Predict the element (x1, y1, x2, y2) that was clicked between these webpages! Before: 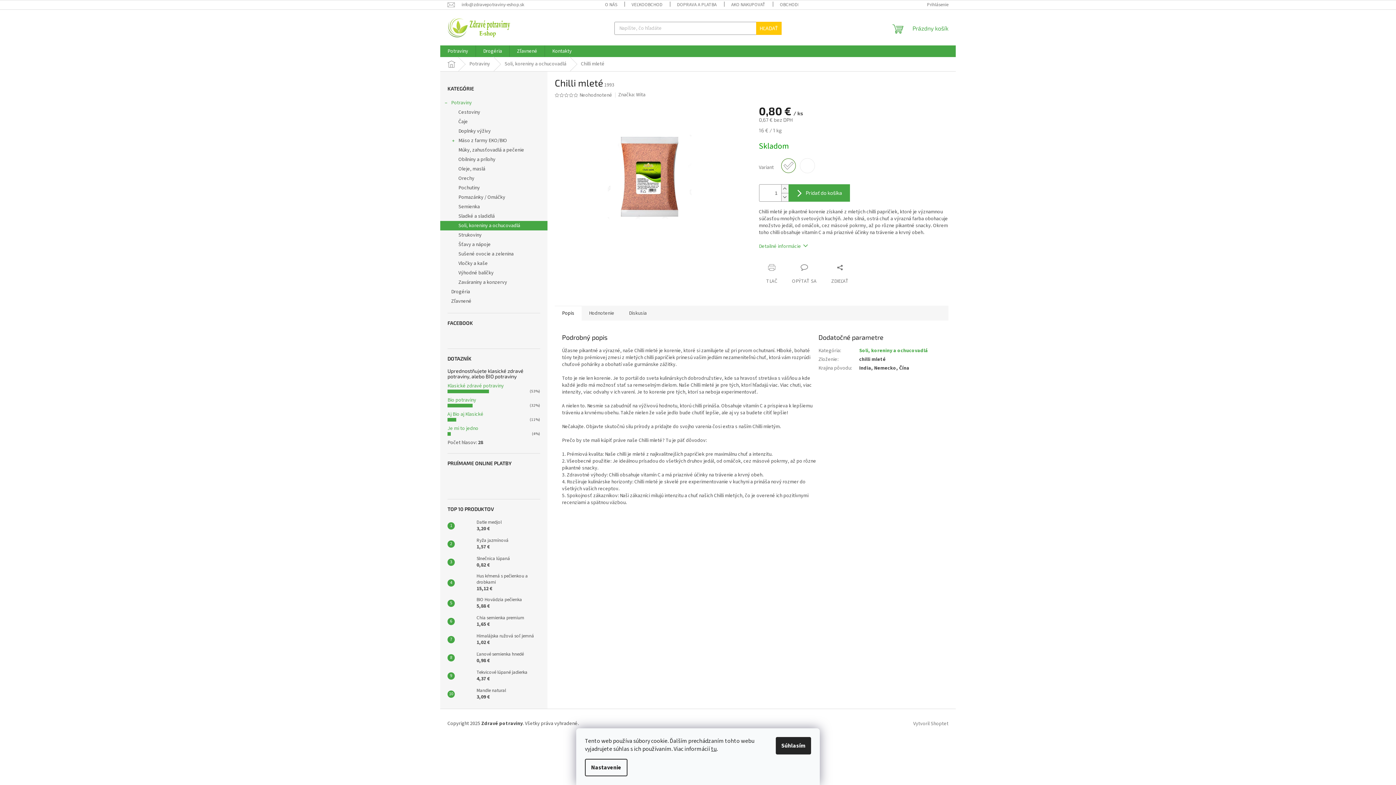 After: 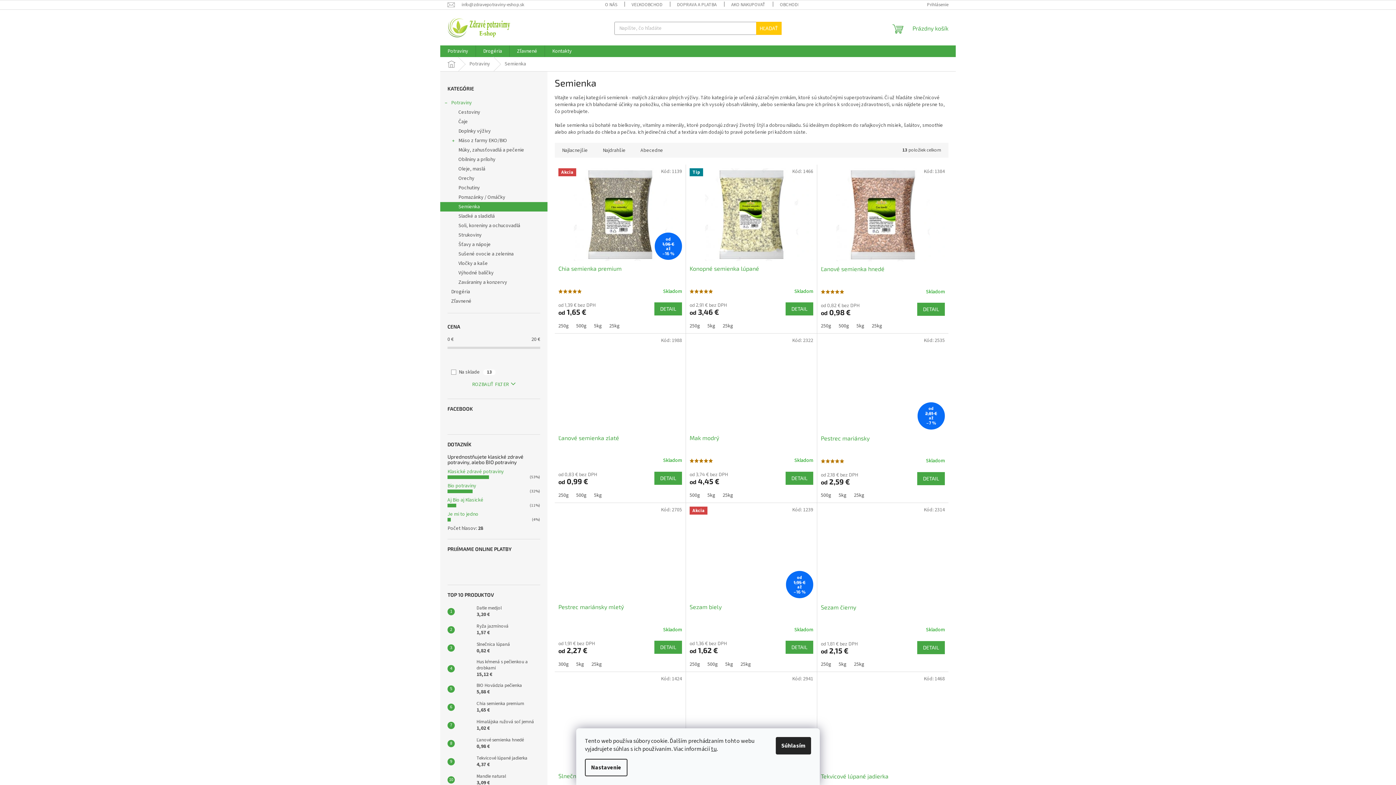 Action: label: Semienka bbox: (440, 202, 547, 211)